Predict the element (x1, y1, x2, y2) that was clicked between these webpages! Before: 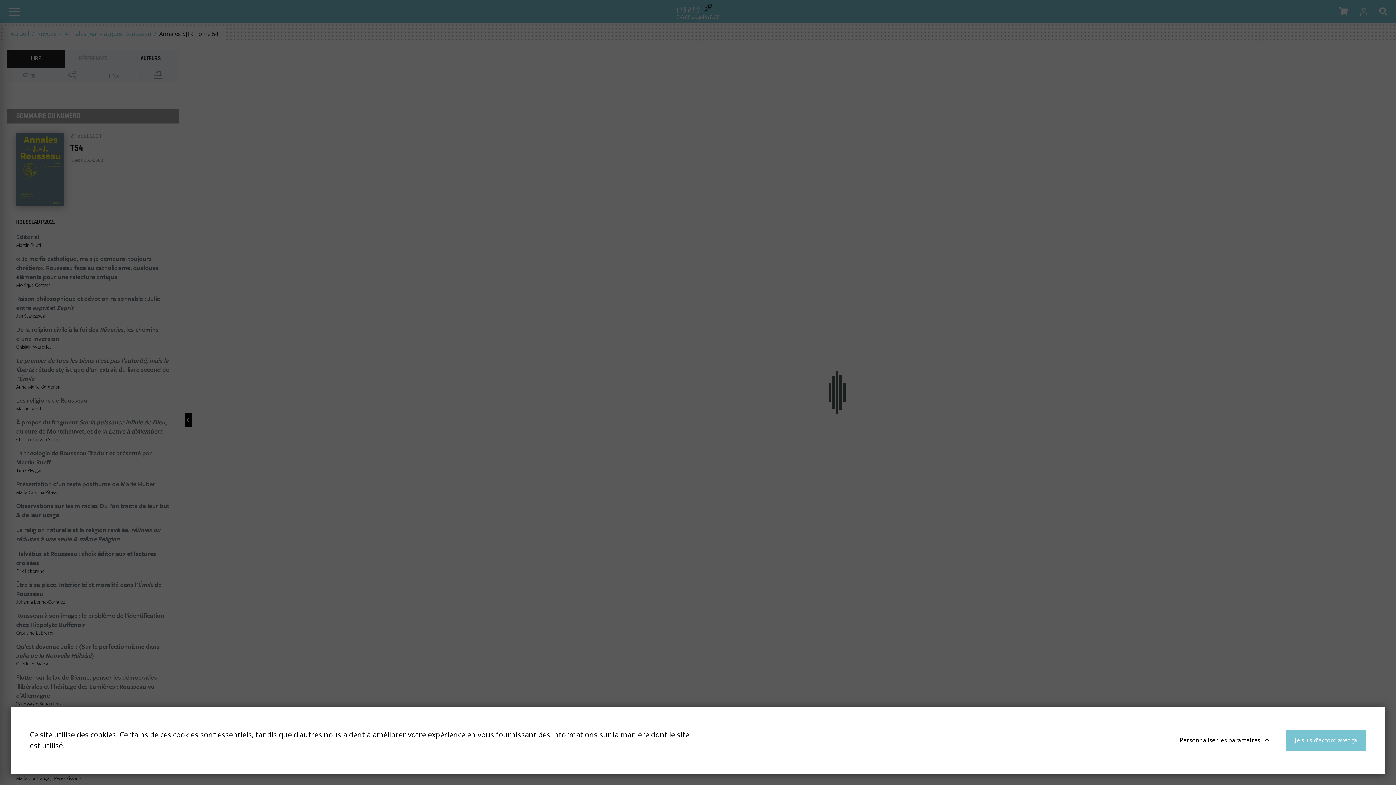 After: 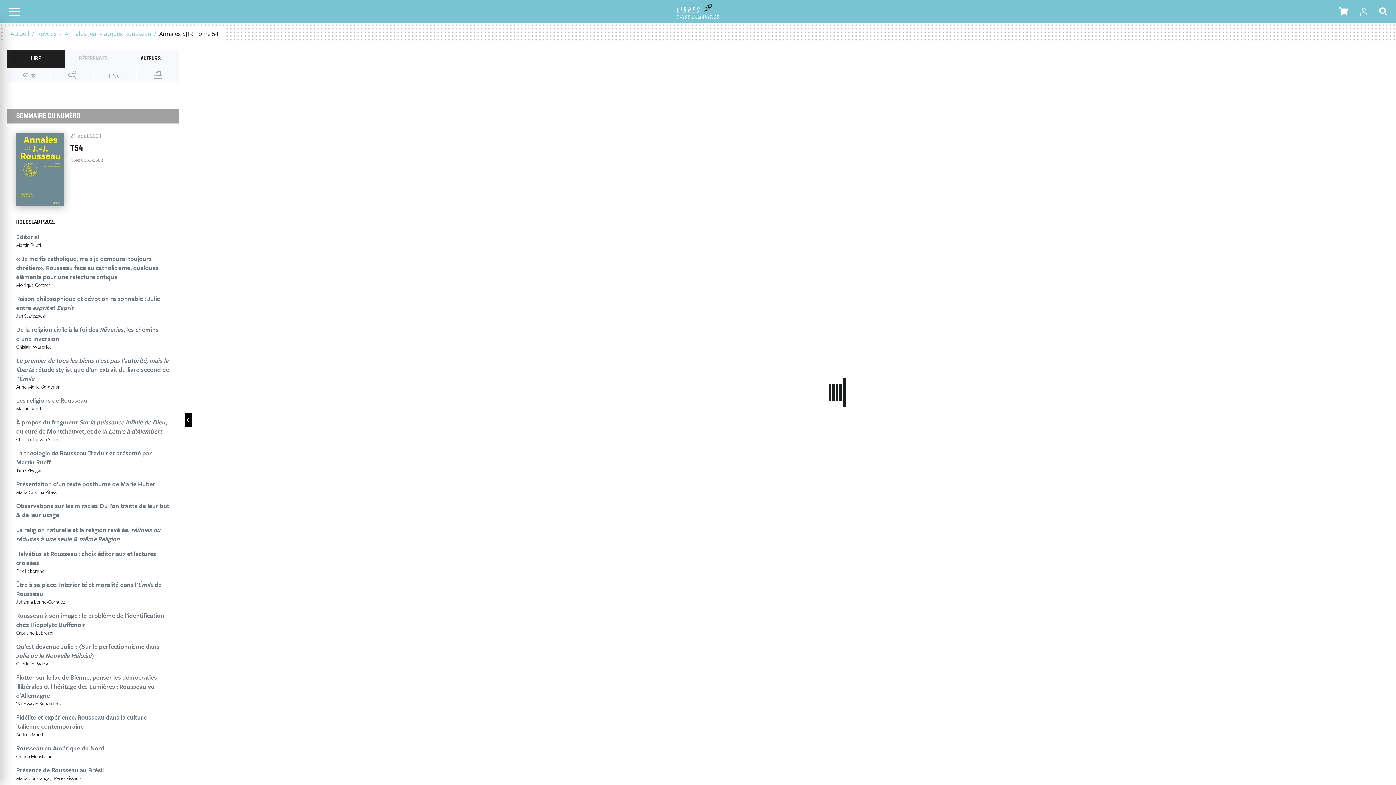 Action: bbox: (1286, 730, 1366, 751) label: Je suis d'accord avec ça